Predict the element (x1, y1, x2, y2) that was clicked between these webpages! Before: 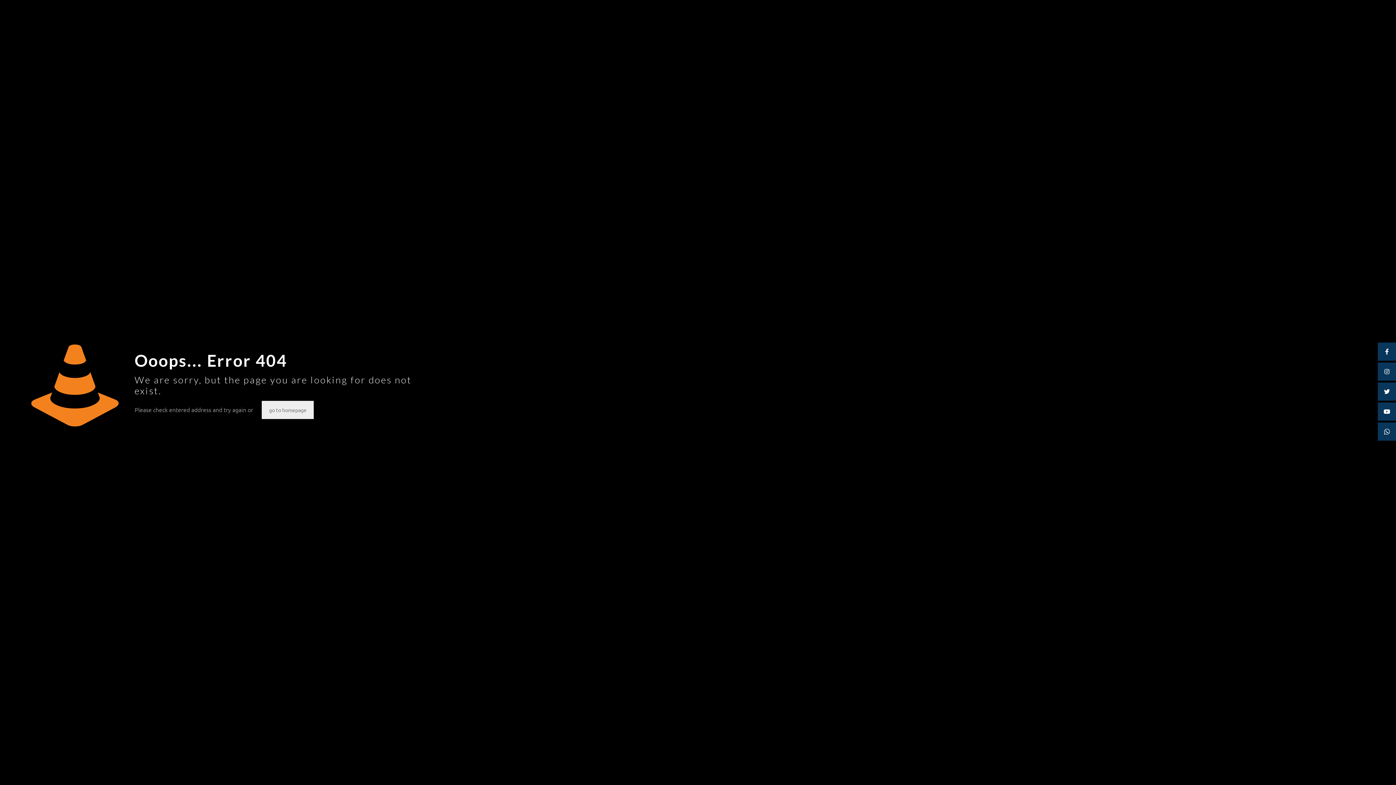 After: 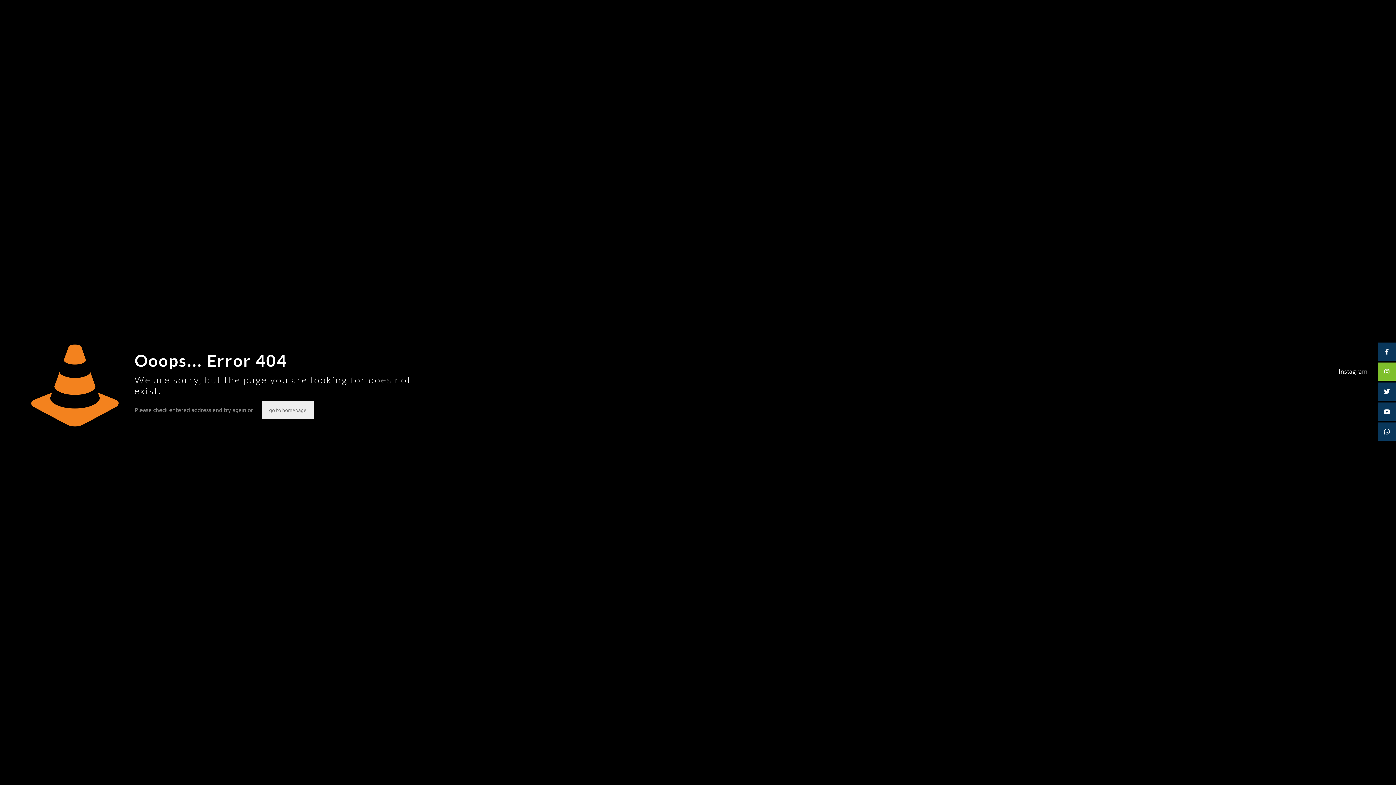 Action: bbox: (1378, 362, 1396, 380)